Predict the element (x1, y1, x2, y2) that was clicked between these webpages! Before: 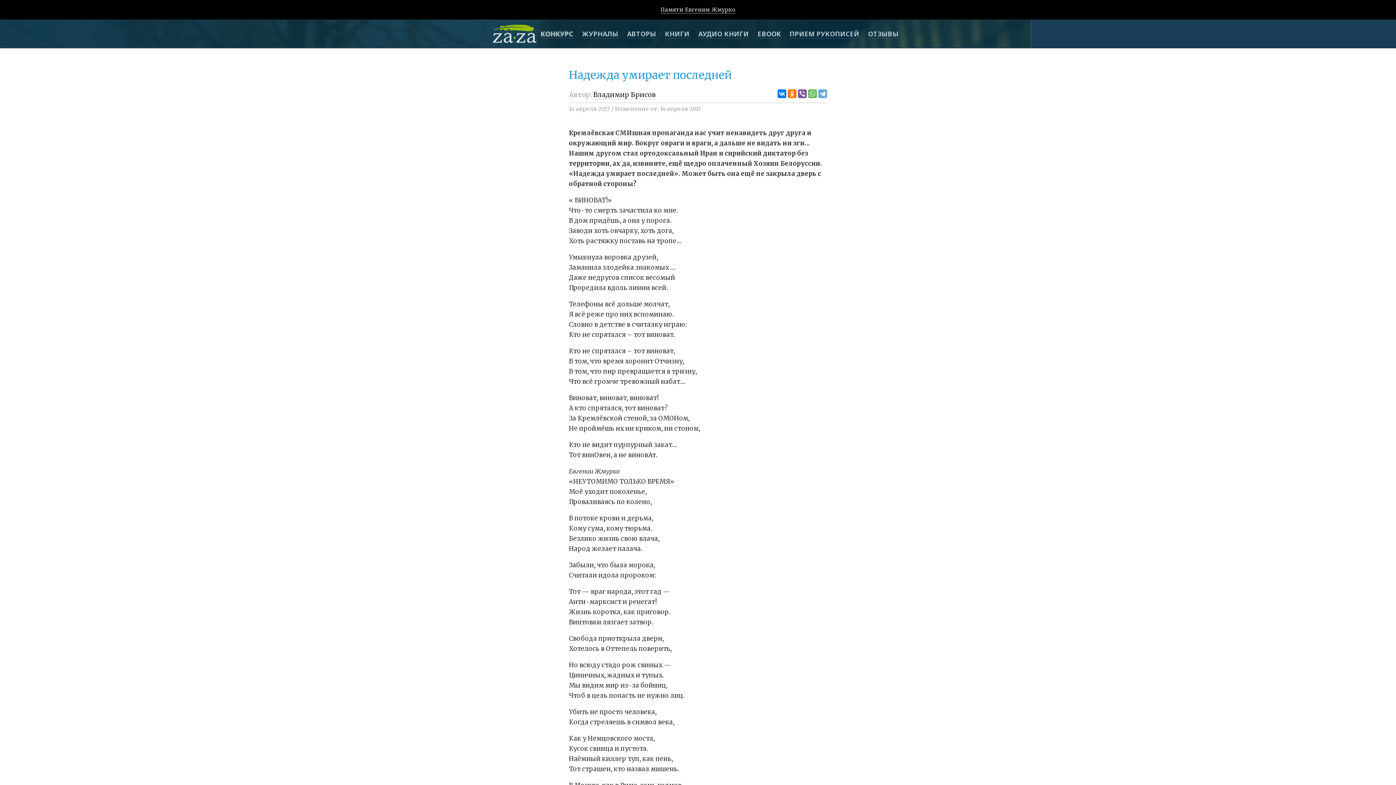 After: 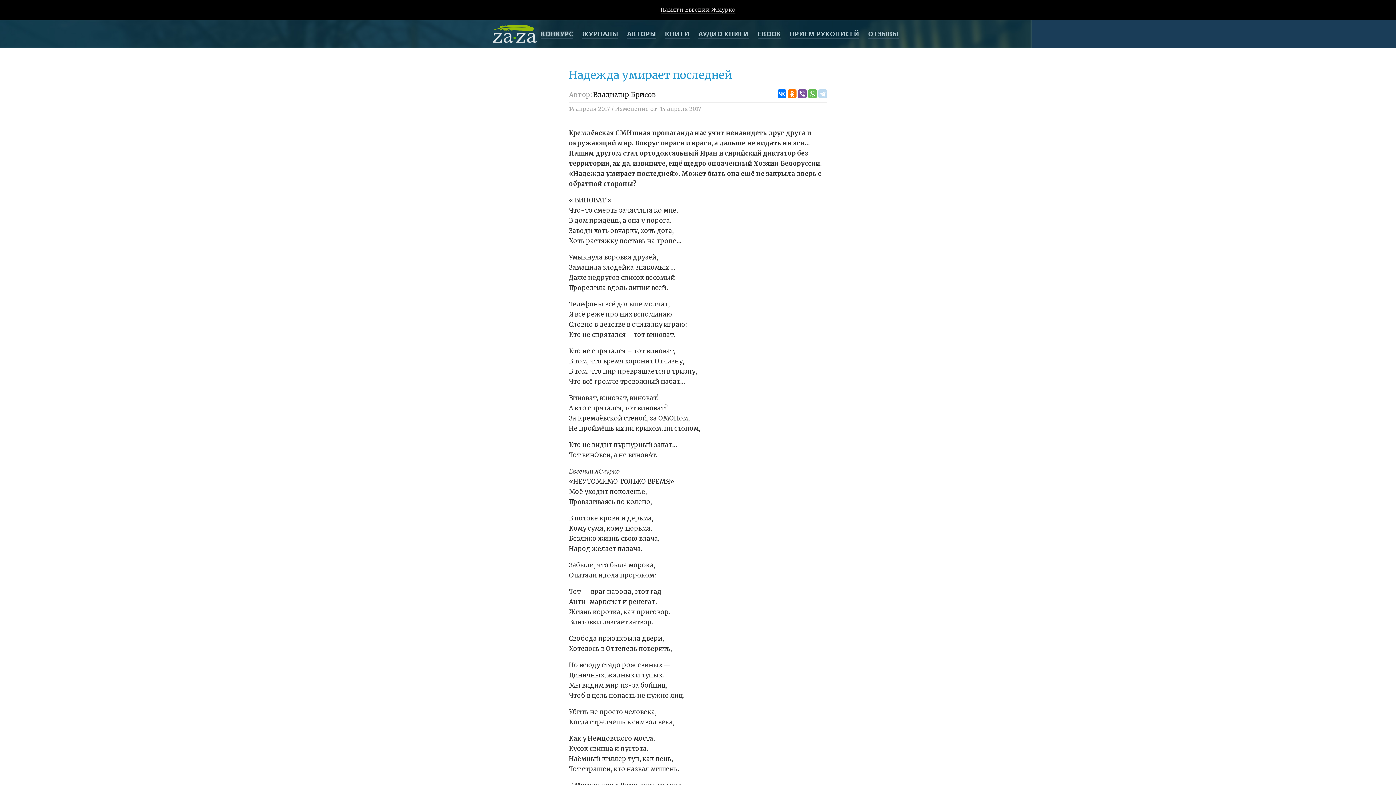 Action: bbox: (818, 89, 827, 98)